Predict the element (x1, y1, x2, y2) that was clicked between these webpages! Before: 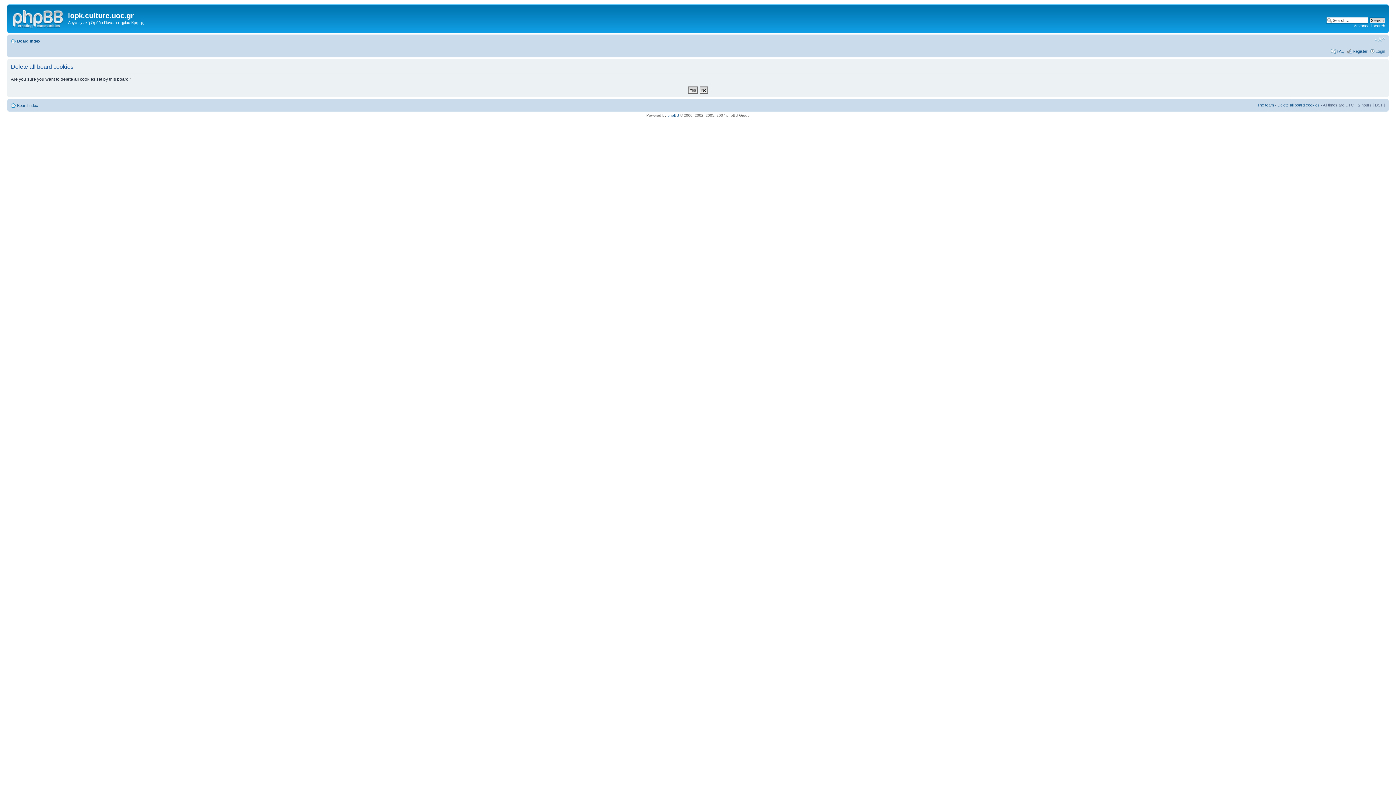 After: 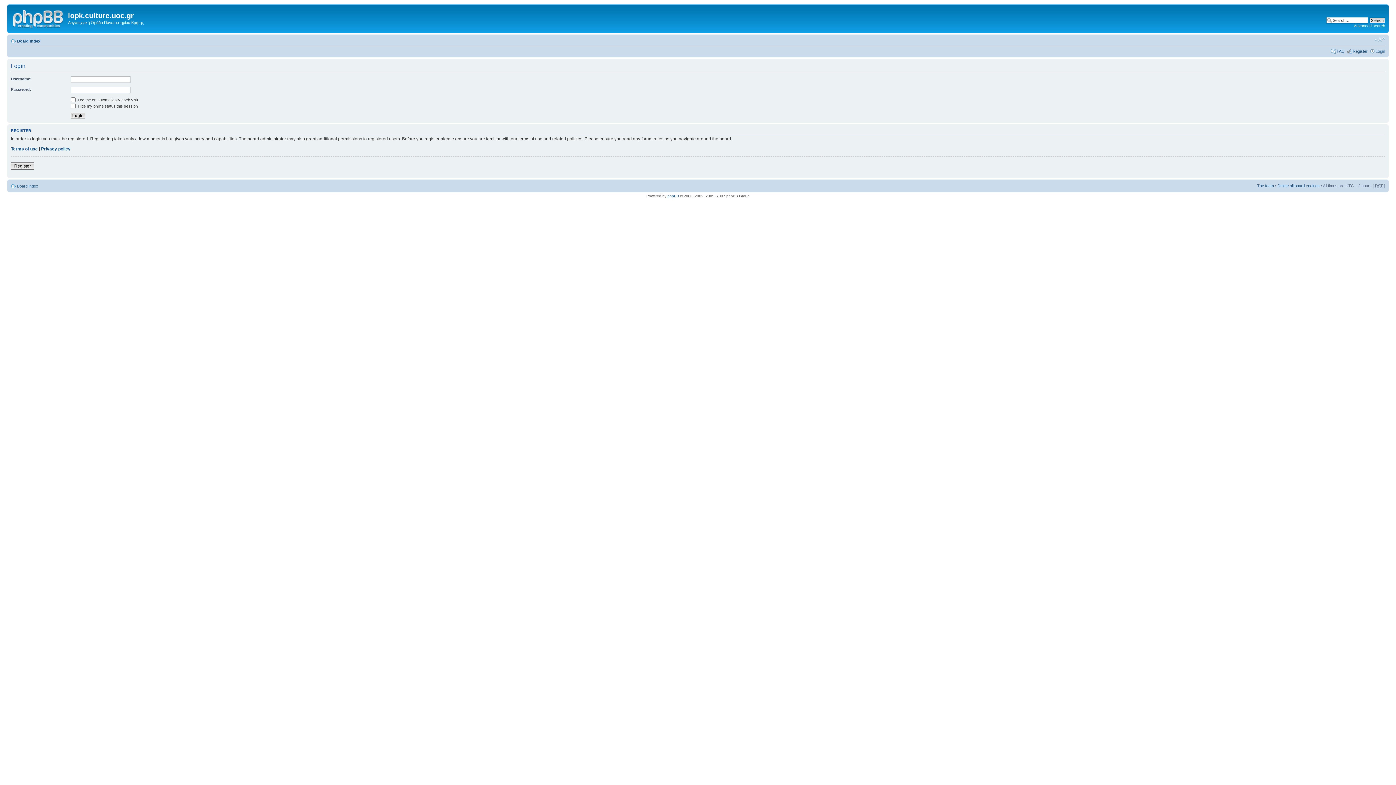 Action: bbox: (1376, 48, 1385, 53) label: Login